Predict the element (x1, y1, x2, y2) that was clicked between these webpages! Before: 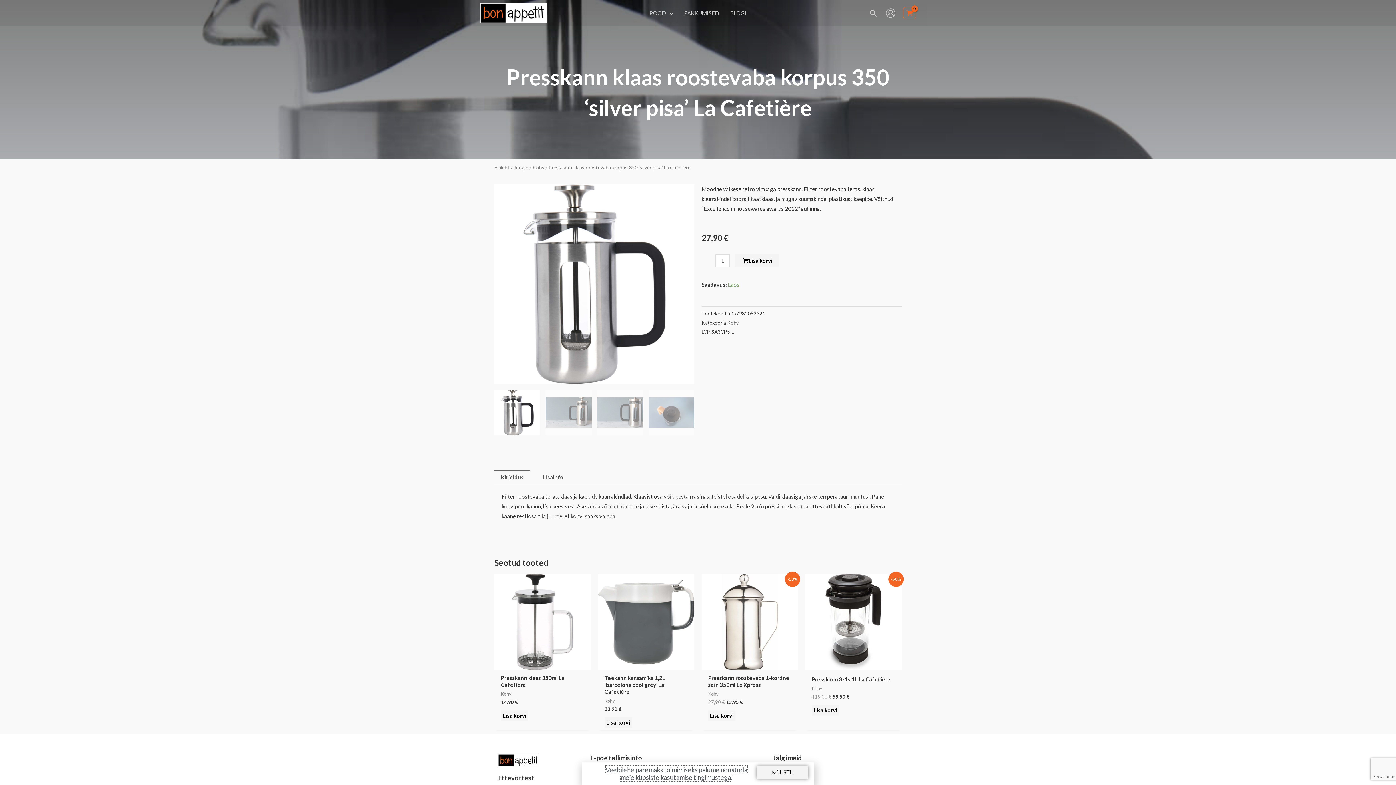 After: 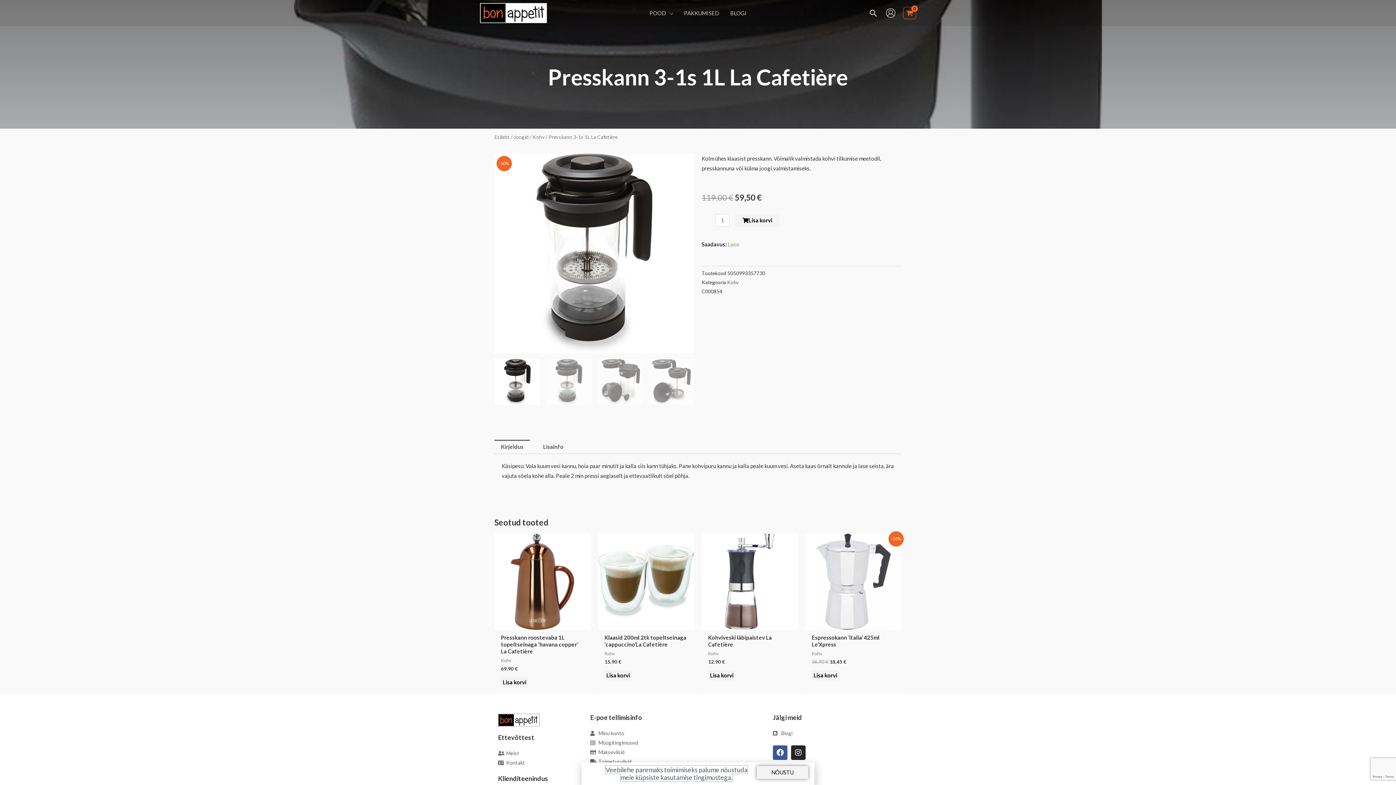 Action: bbox: (805, 574, 901, 670)